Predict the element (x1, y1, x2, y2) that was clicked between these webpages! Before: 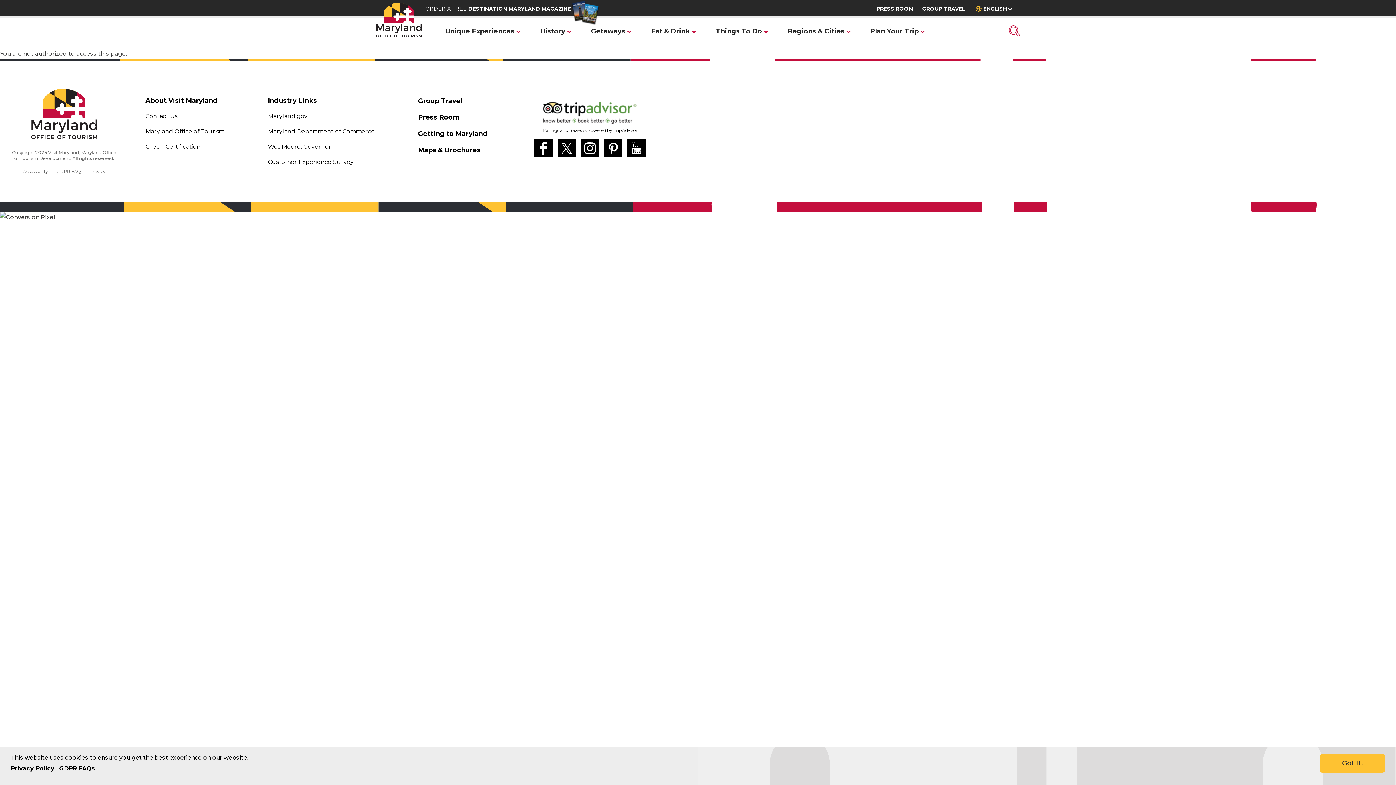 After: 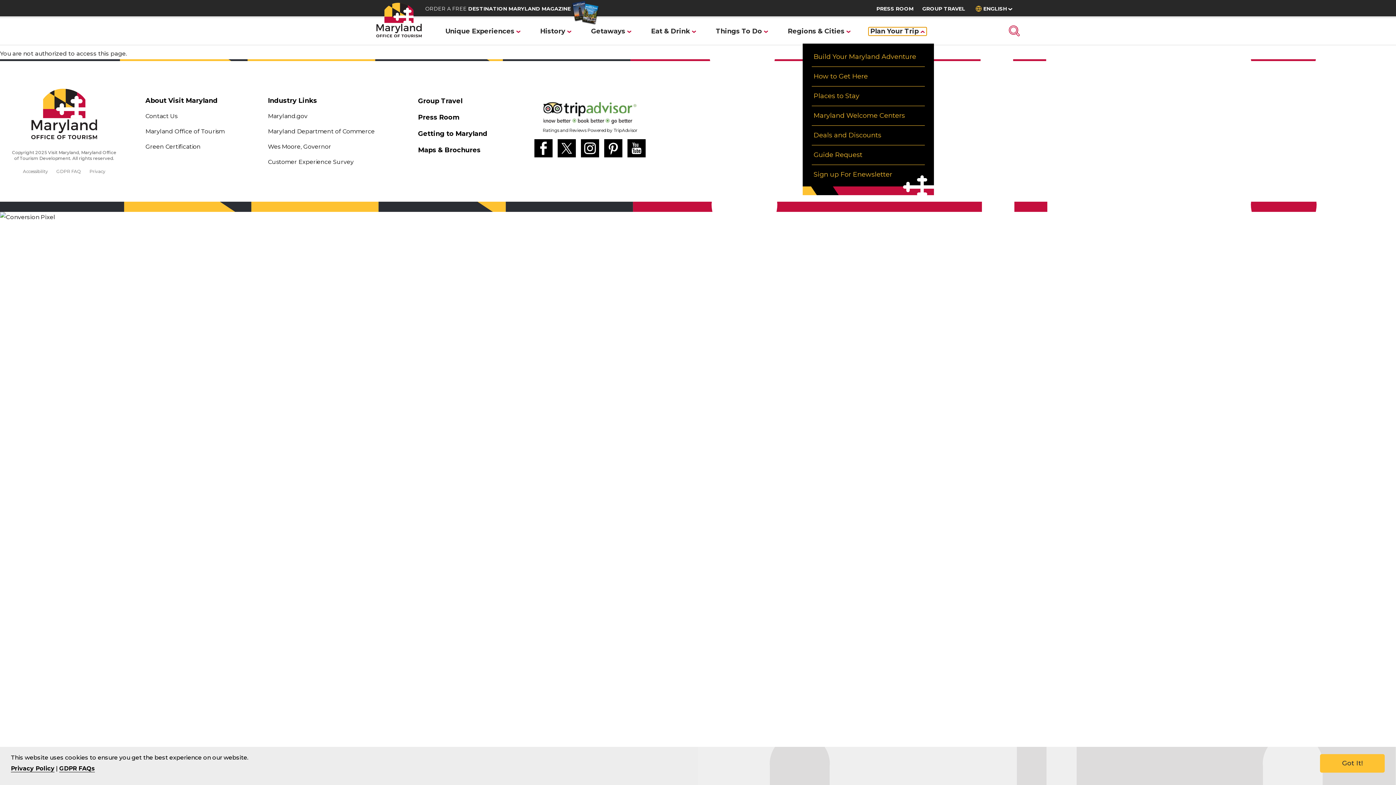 Action: label: Plan Your Trip  bbox: (868, 27, 926, 35)